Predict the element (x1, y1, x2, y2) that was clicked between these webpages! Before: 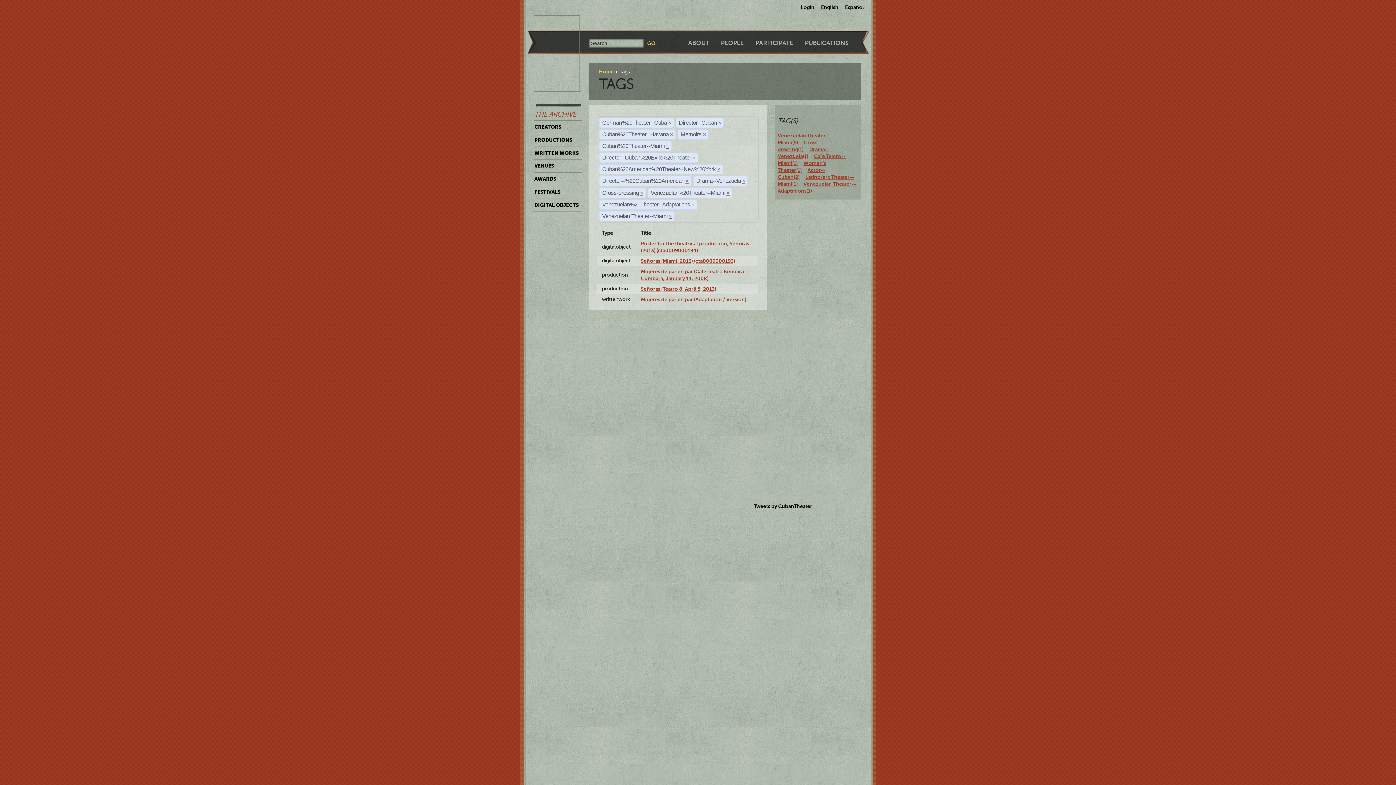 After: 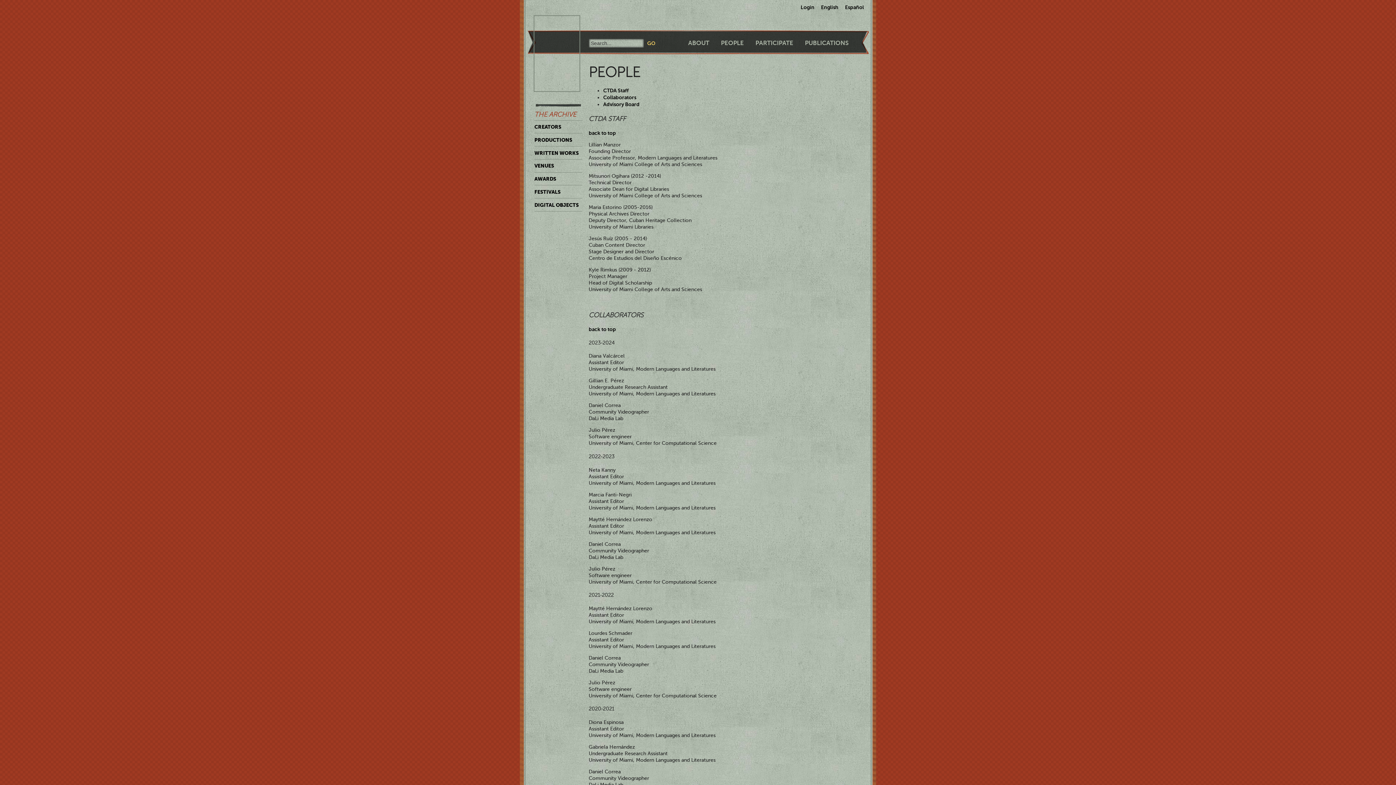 Action: bbox: (721, 39, 744, 46) label: PEOPLE